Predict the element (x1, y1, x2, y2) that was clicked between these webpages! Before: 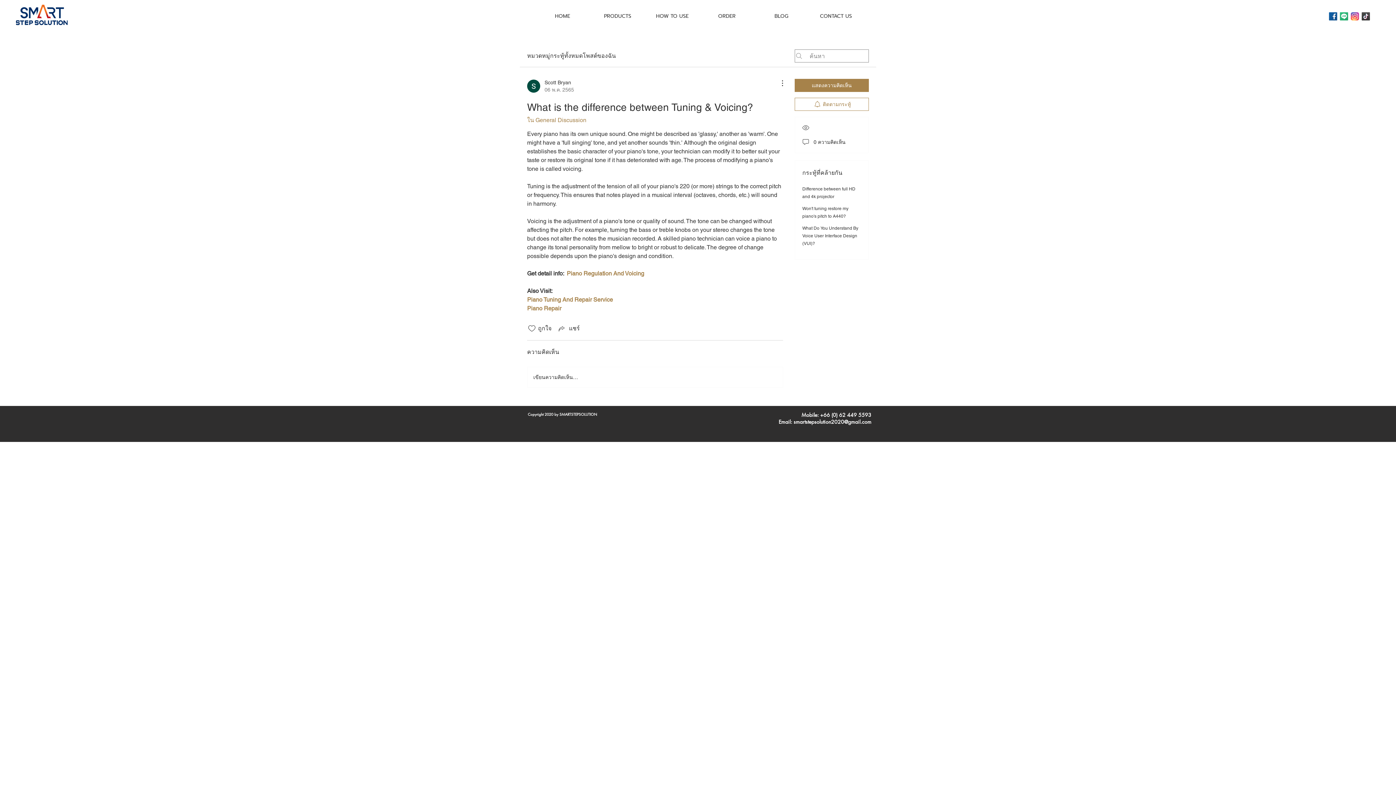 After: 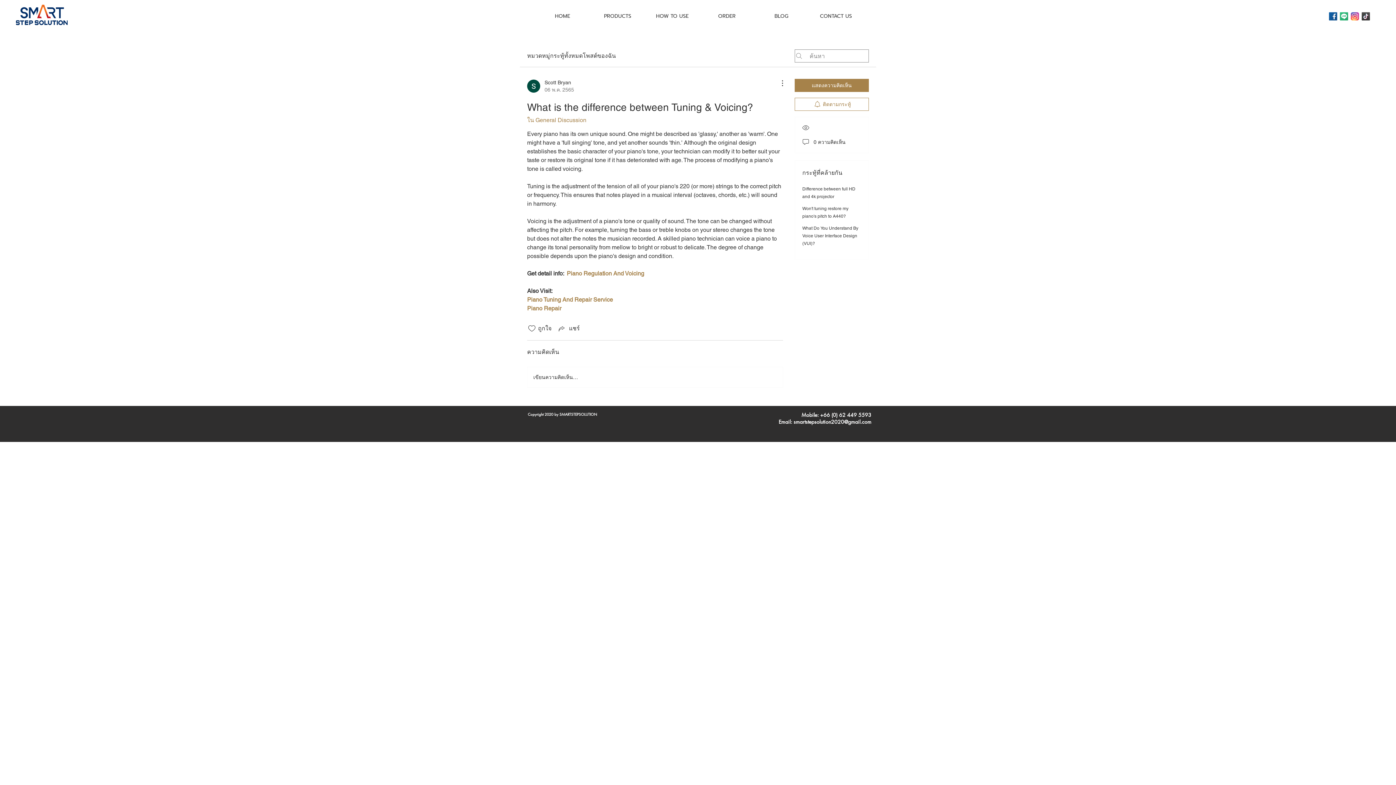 Action: bbox: (1360, 10, 1371, 21) label: icons8-tiktok-144